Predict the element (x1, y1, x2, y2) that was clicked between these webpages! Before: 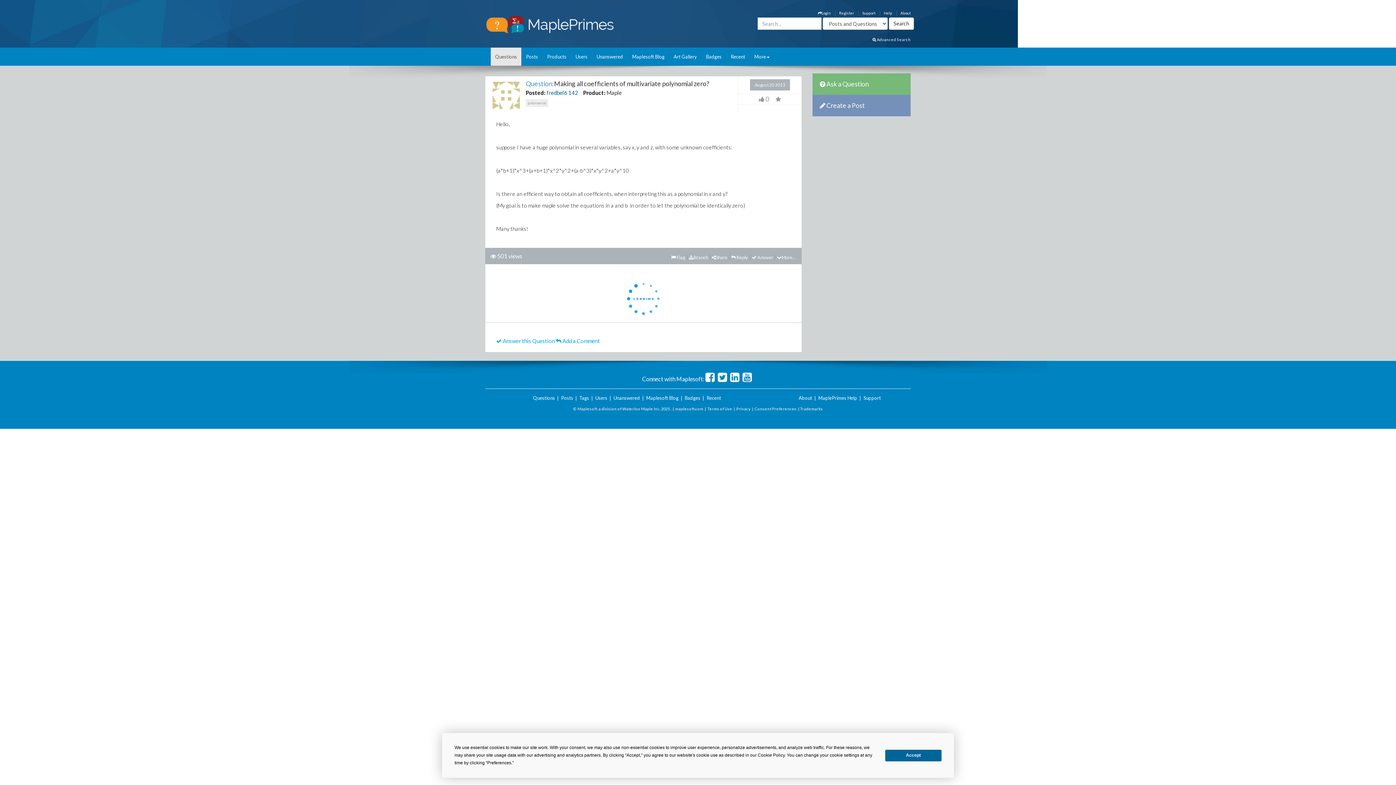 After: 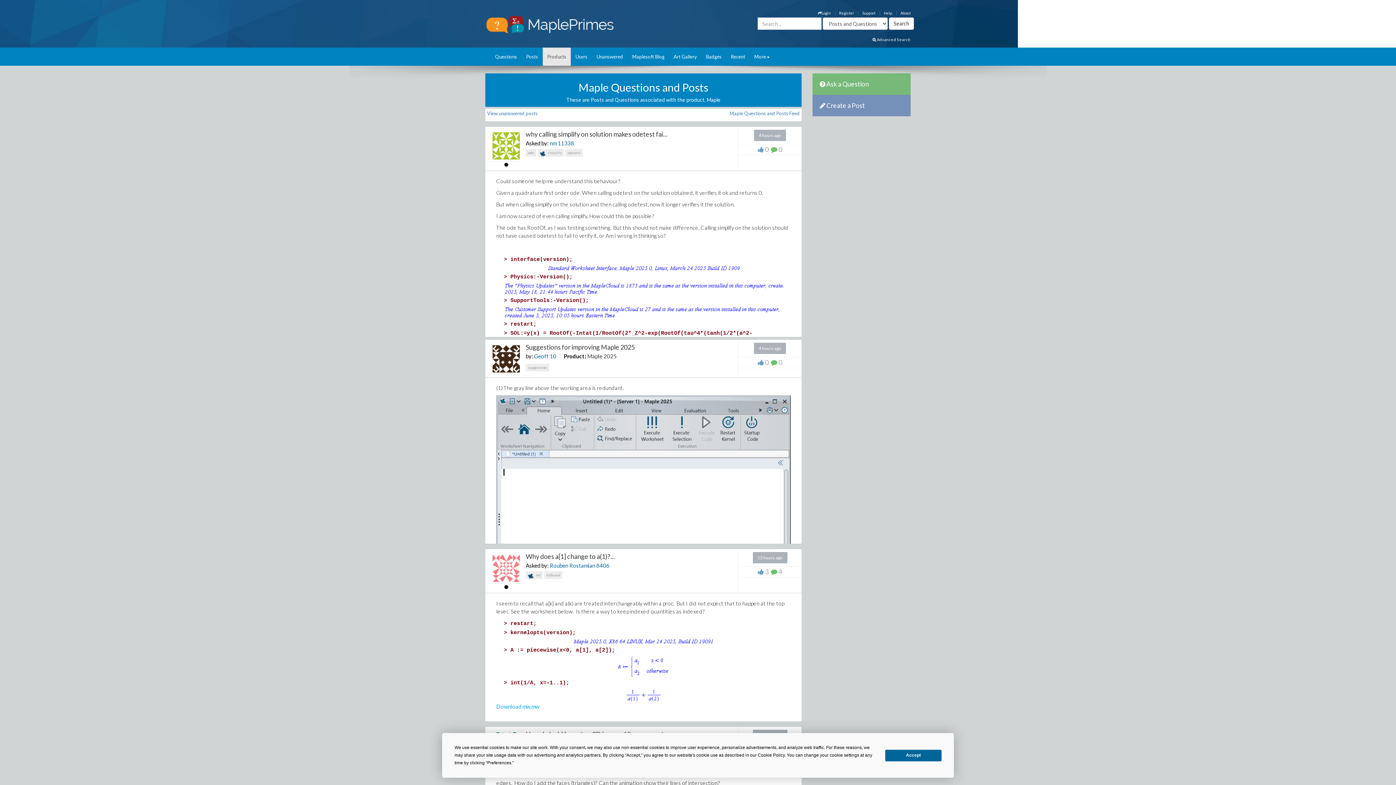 Action: label: Maple bbox: (606, 89, 621, 96)